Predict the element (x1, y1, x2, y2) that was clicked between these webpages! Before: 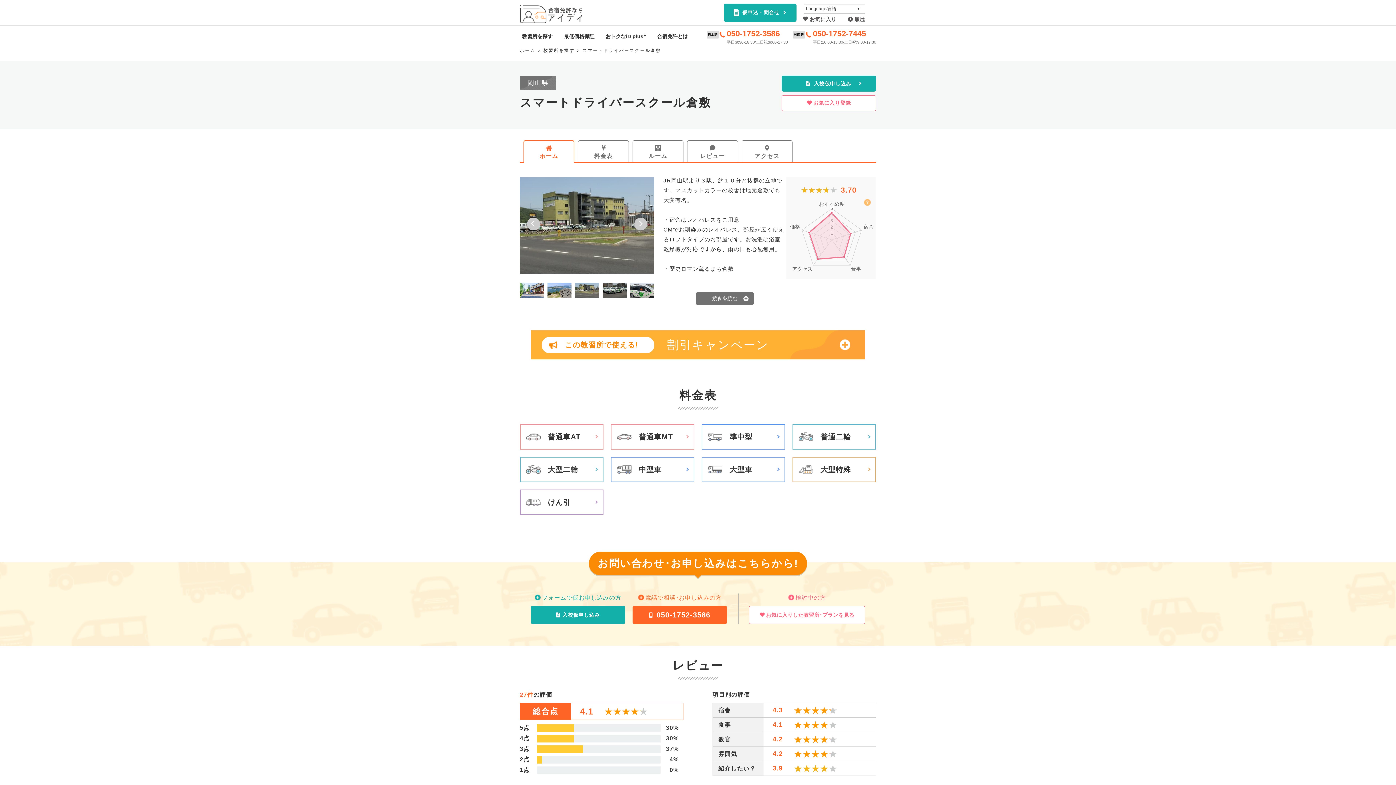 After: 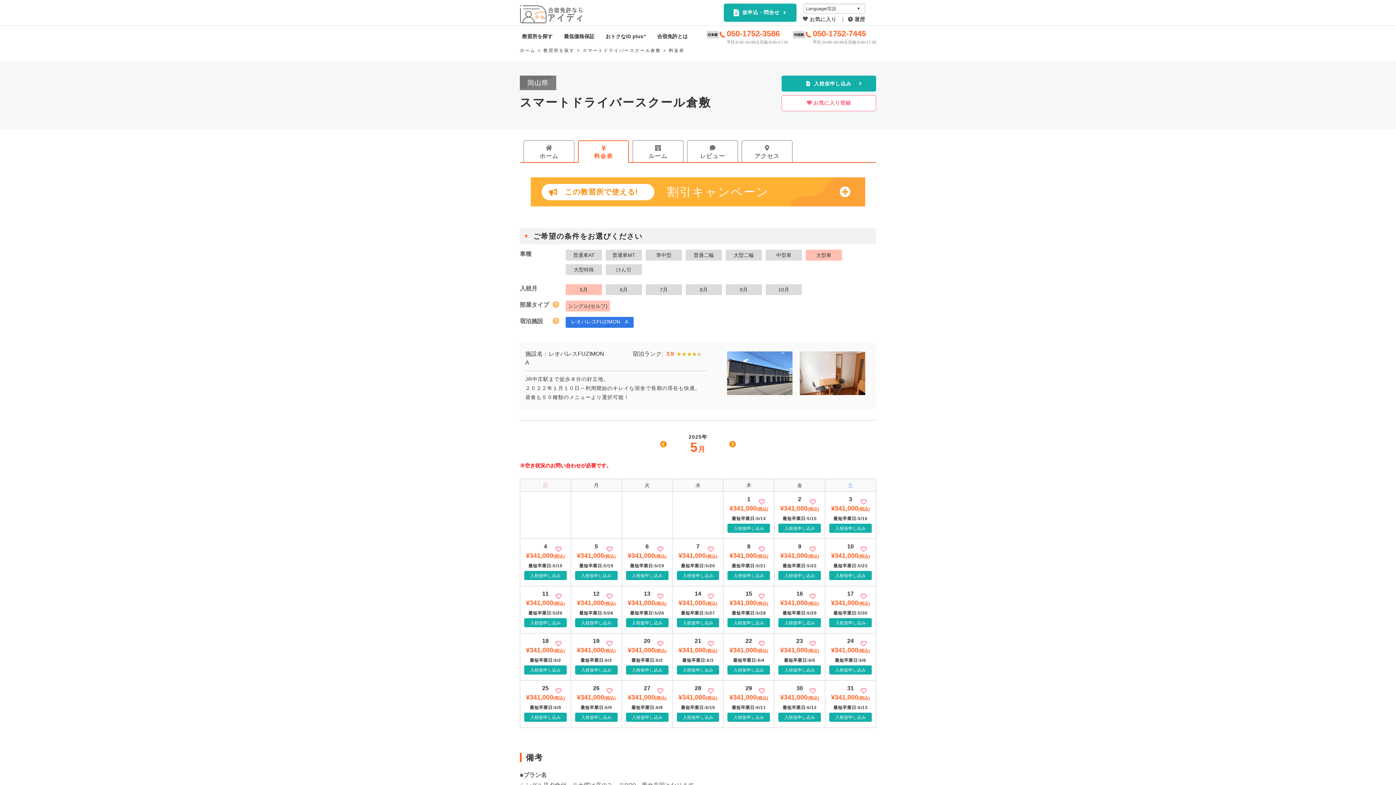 Action: label: 大型車 bbox: (701, 457, 785, 482)